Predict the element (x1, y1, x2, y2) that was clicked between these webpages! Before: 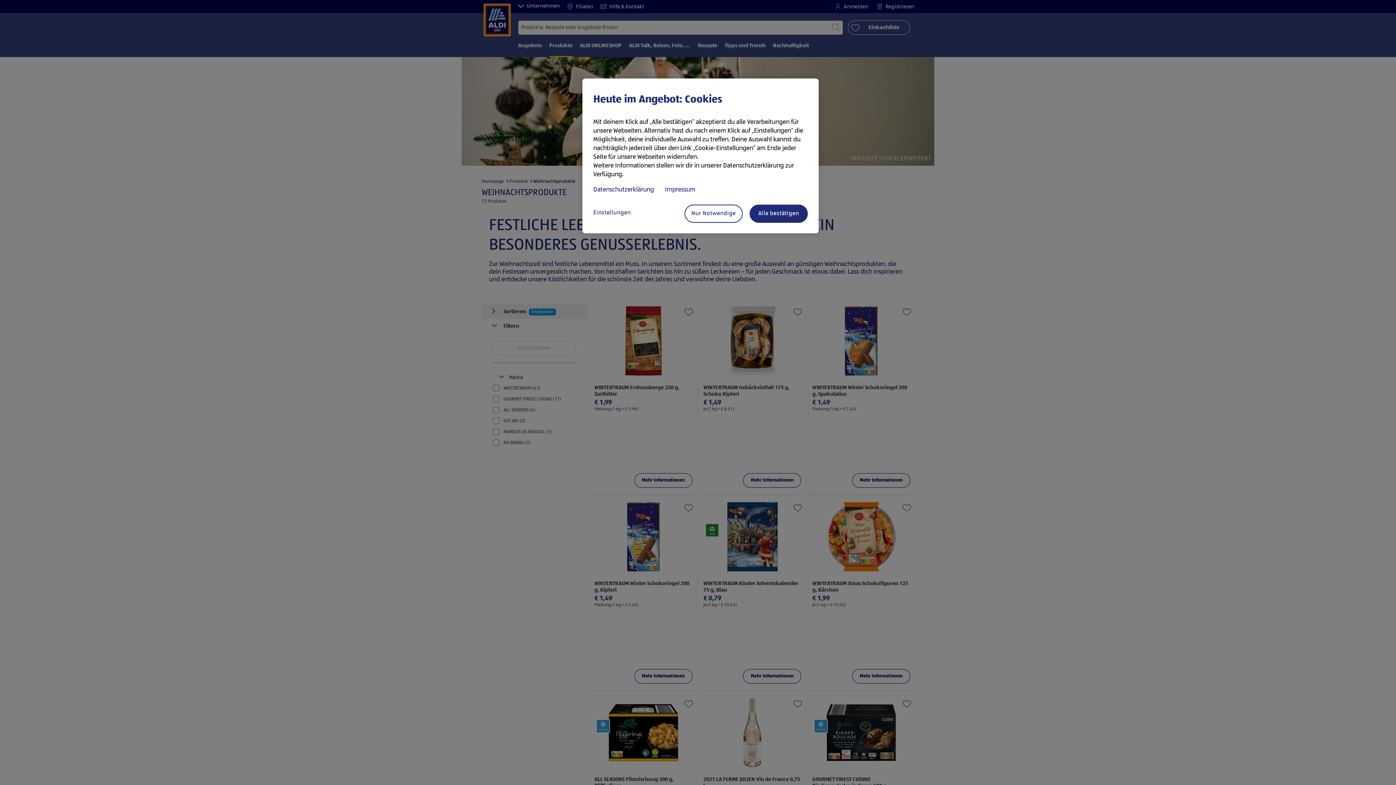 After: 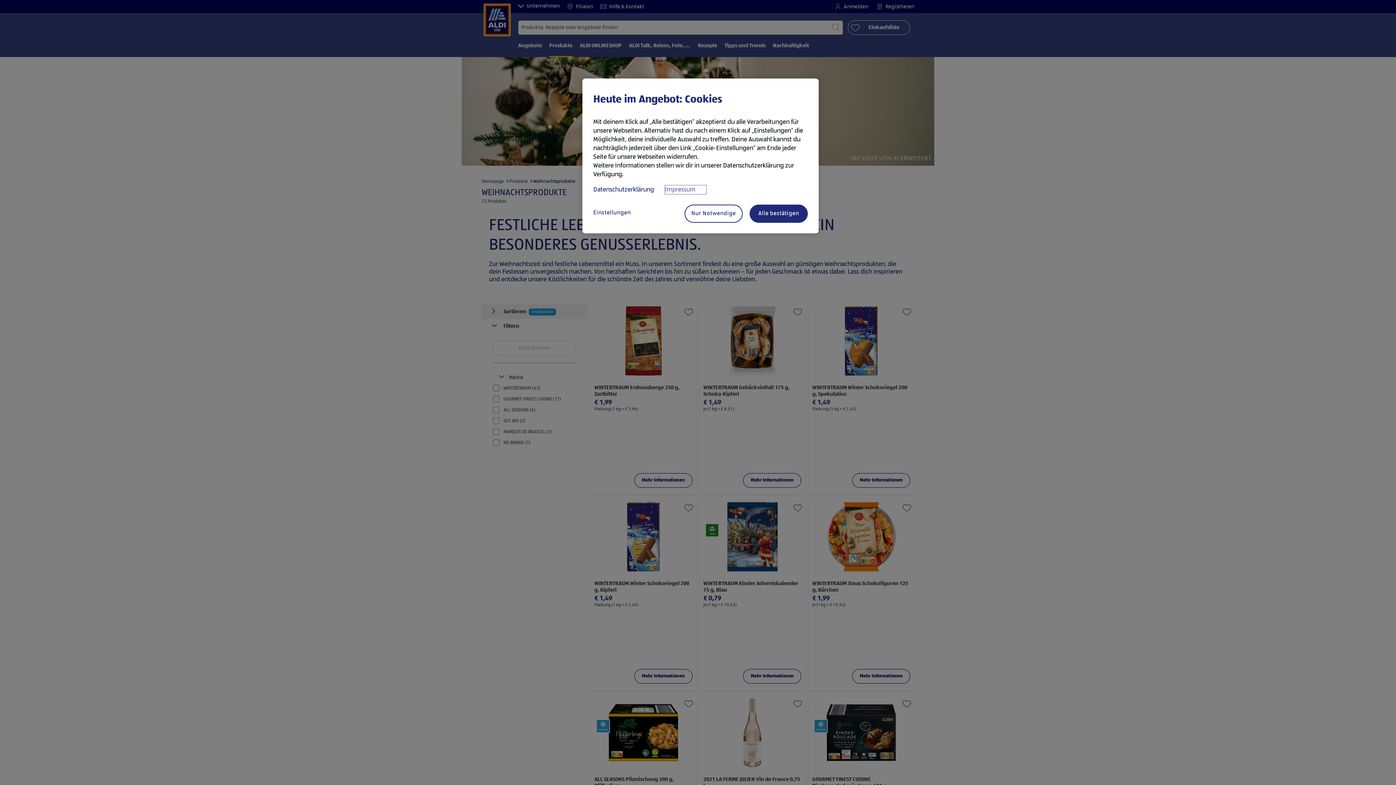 Action: bbox: (665, 185, 706, 194) label: Rechtliche Informationen, wird in neuer registerkarte geöffnet